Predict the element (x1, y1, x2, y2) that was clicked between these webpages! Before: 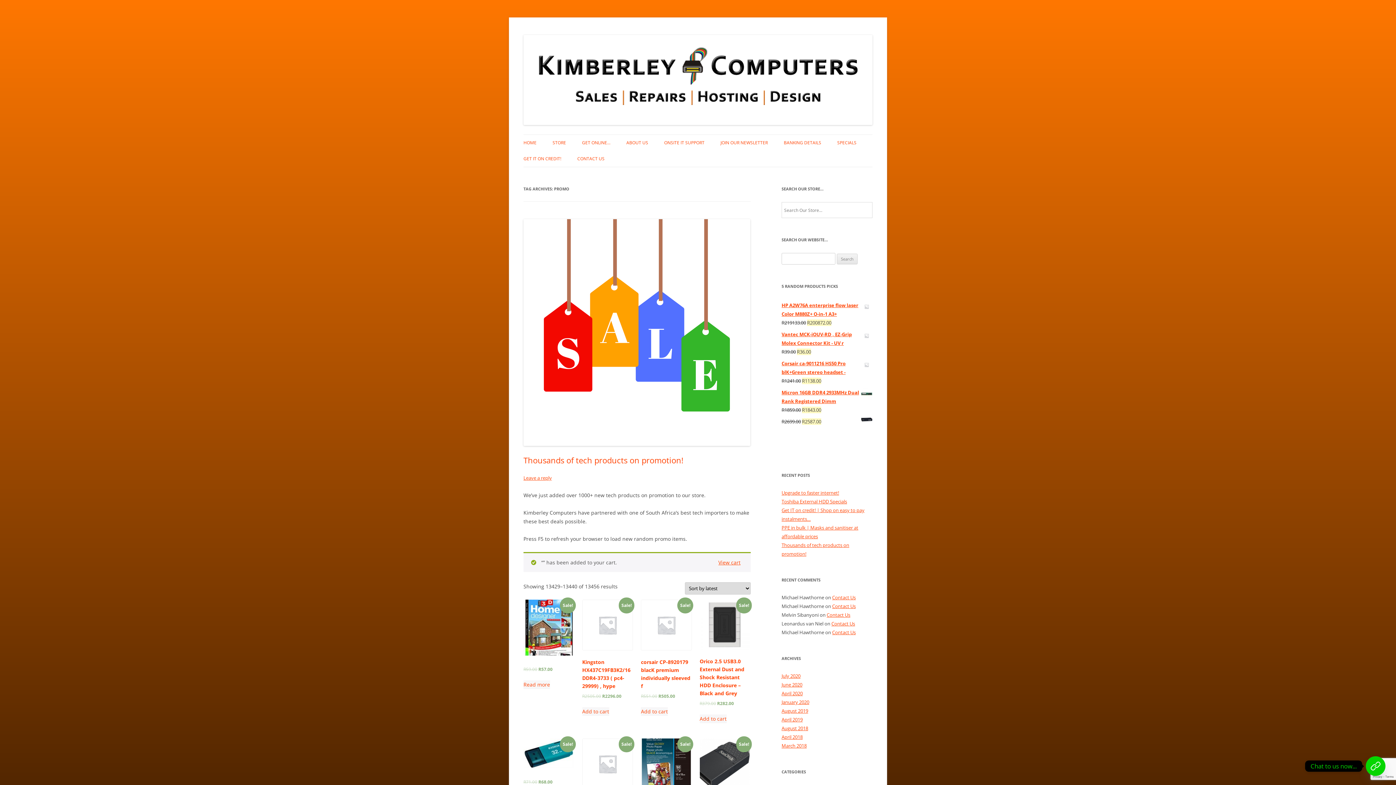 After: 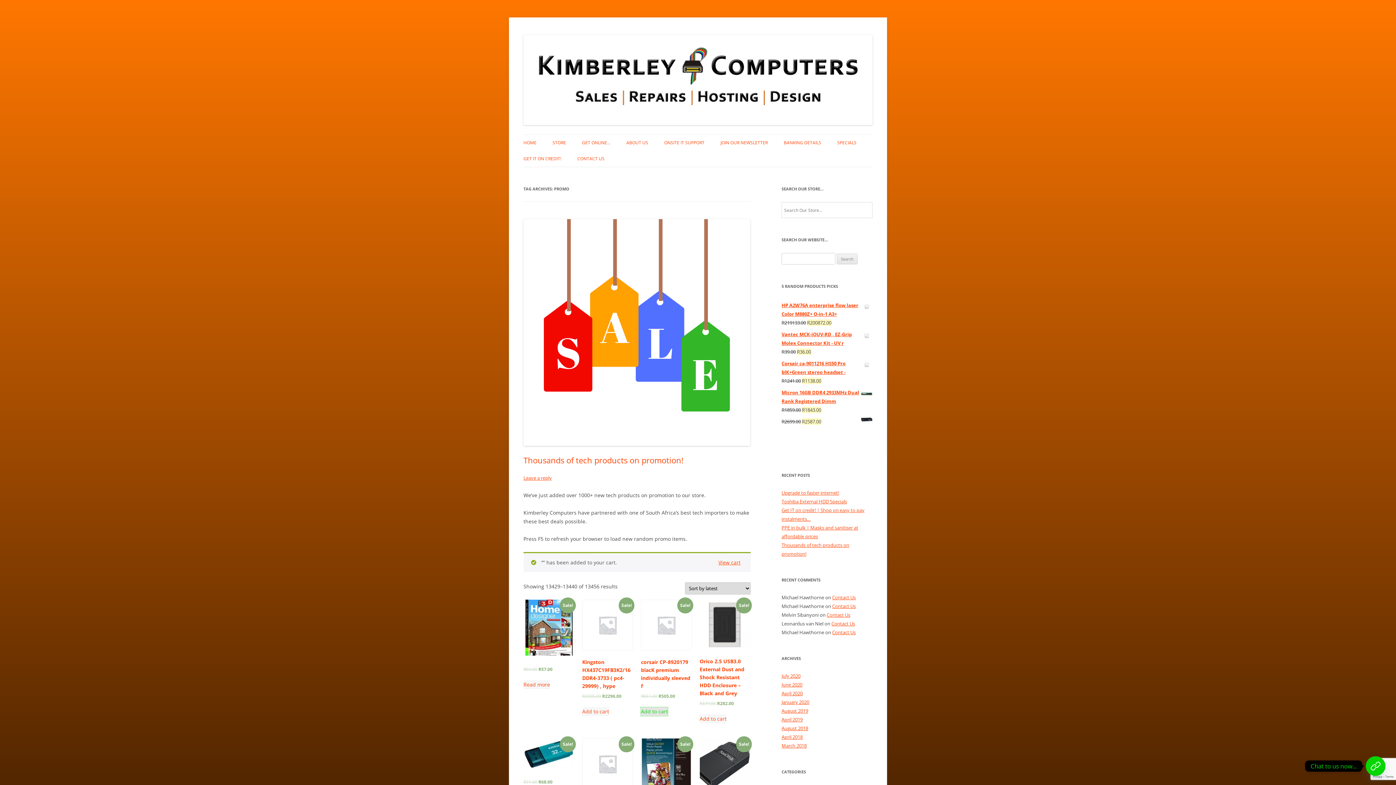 Action: label: Add “corsair CP-8920179 blacK premium individually sleeved f” to your cart bbox: (641, 707, 668, 716)